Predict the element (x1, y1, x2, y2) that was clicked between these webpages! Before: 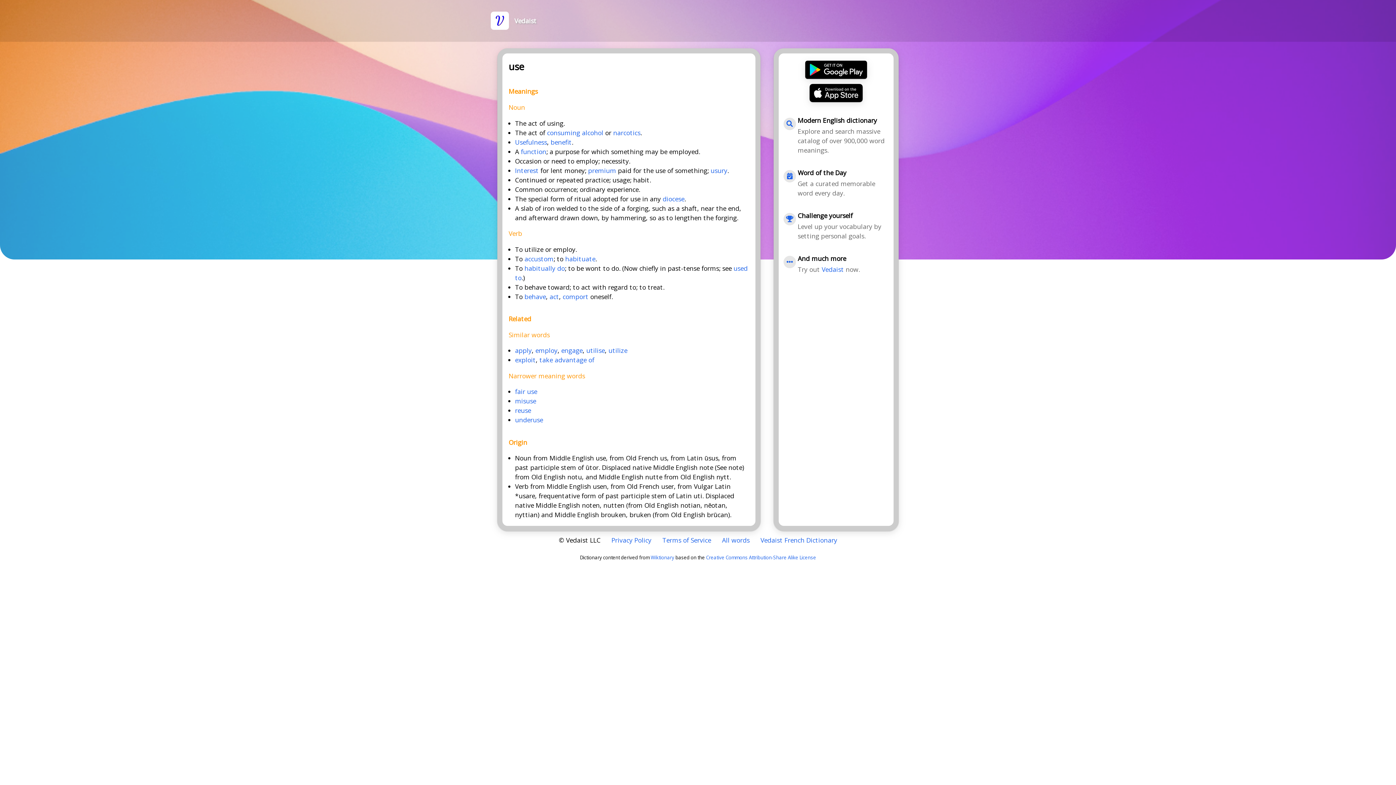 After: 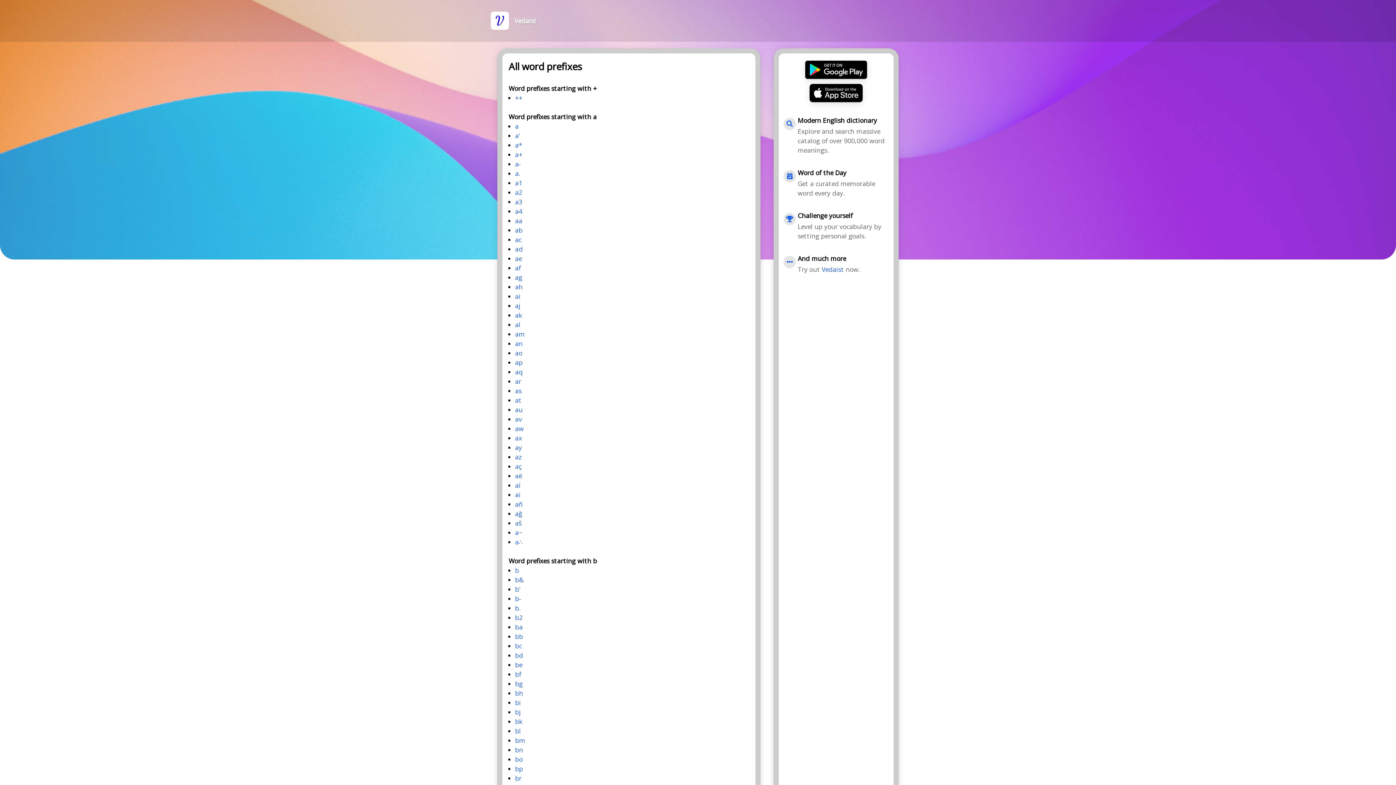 Action: label: All words bbox: (722, 537, 749, 543)